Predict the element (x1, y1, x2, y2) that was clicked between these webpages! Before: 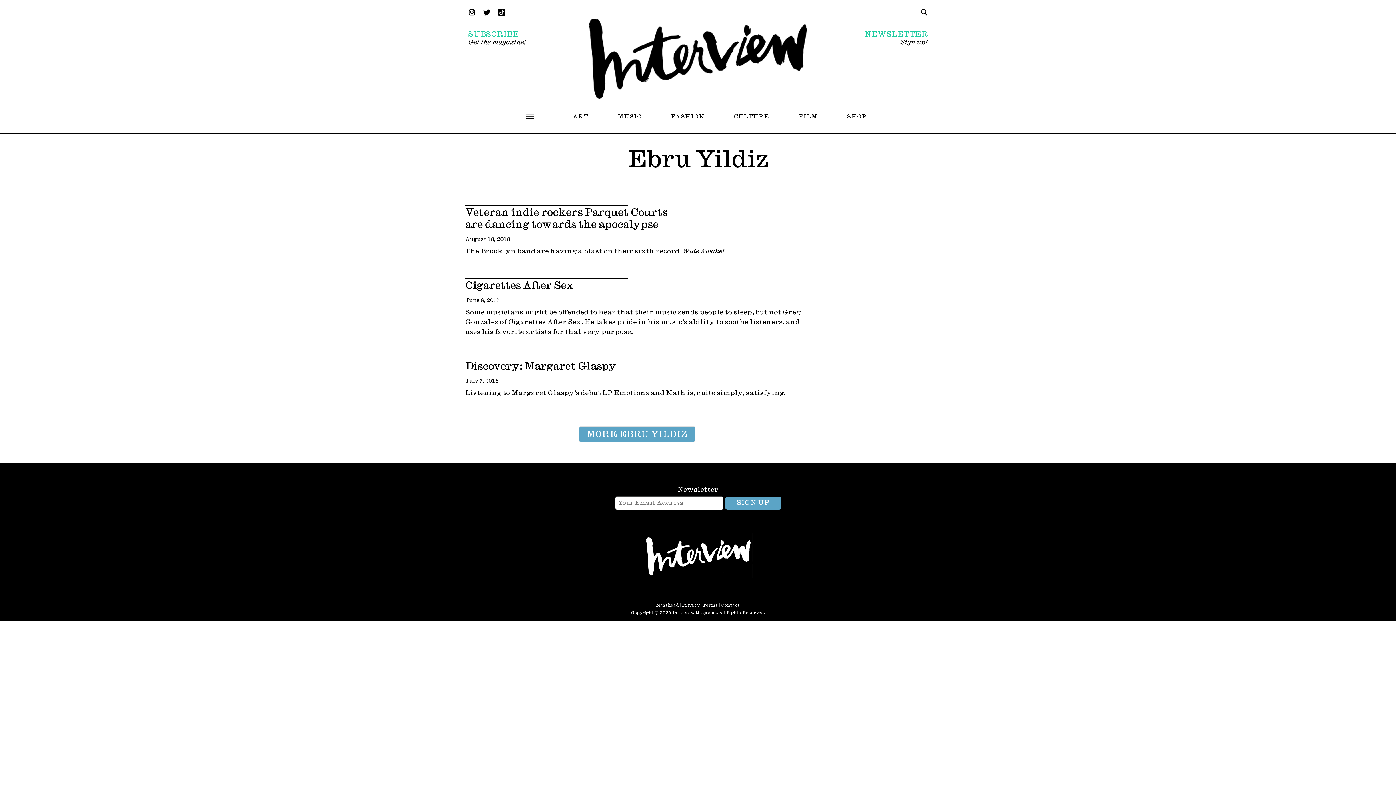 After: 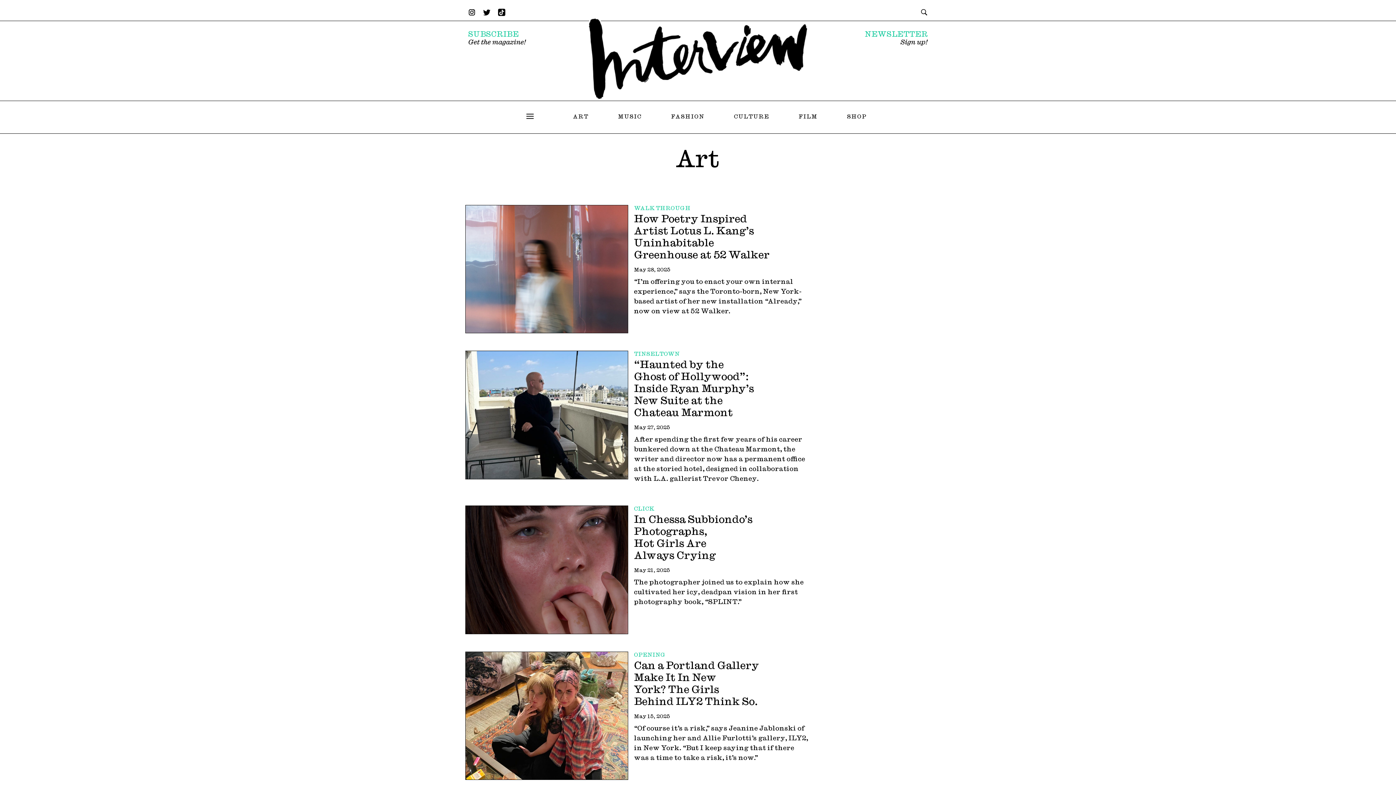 Action: label: ART bbox: (573, 113, 588, 119)